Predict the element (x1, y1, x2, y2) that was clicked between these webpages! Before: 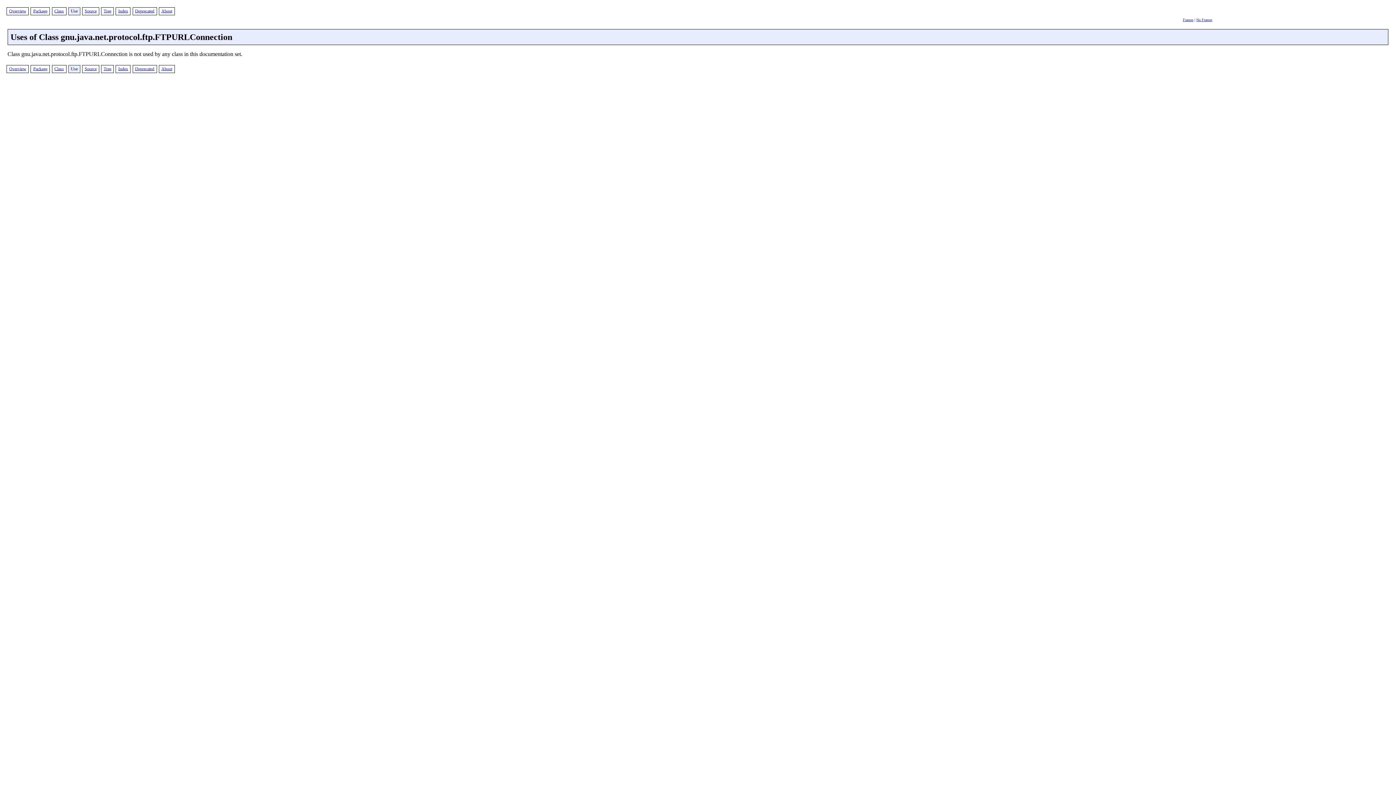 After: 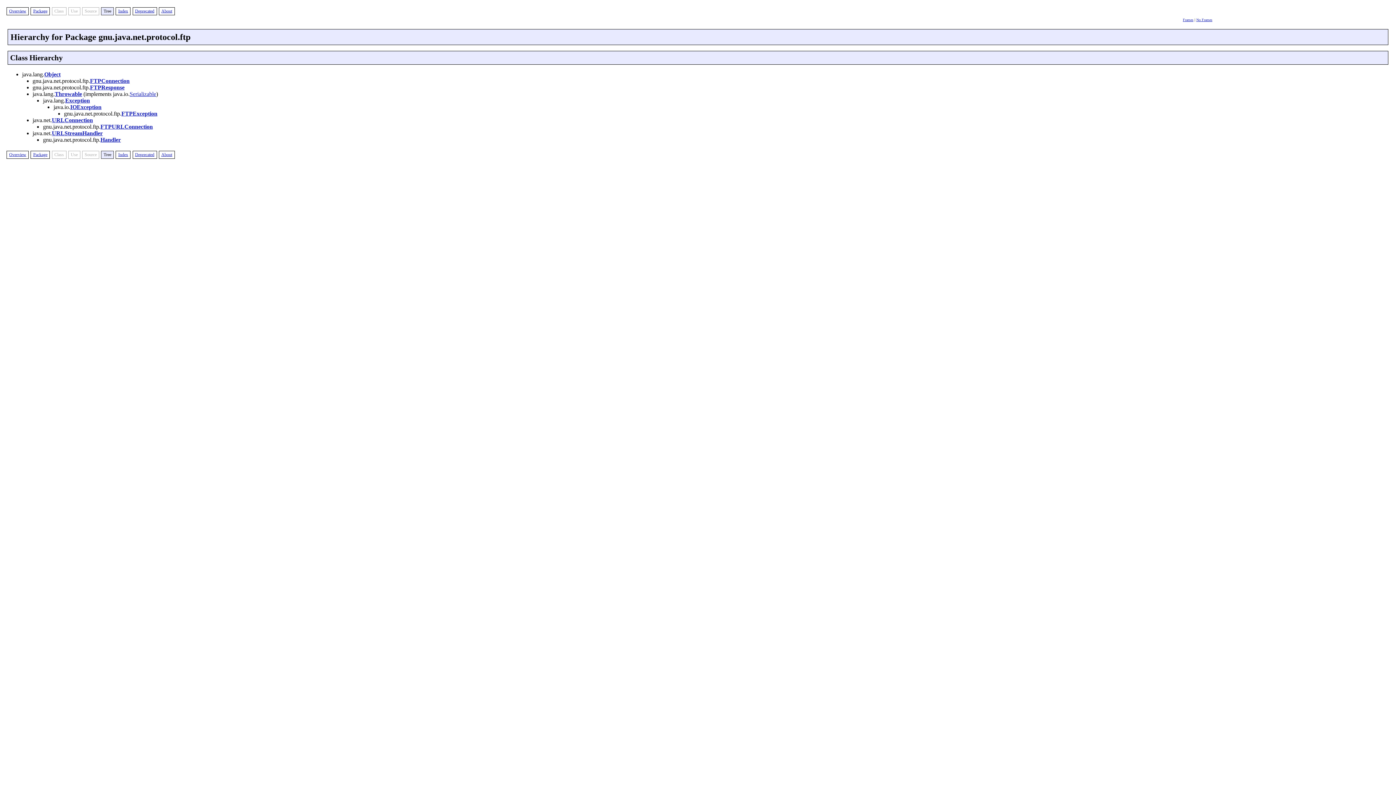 Action: label: Tree bbox: (103, 8, 111, 13)